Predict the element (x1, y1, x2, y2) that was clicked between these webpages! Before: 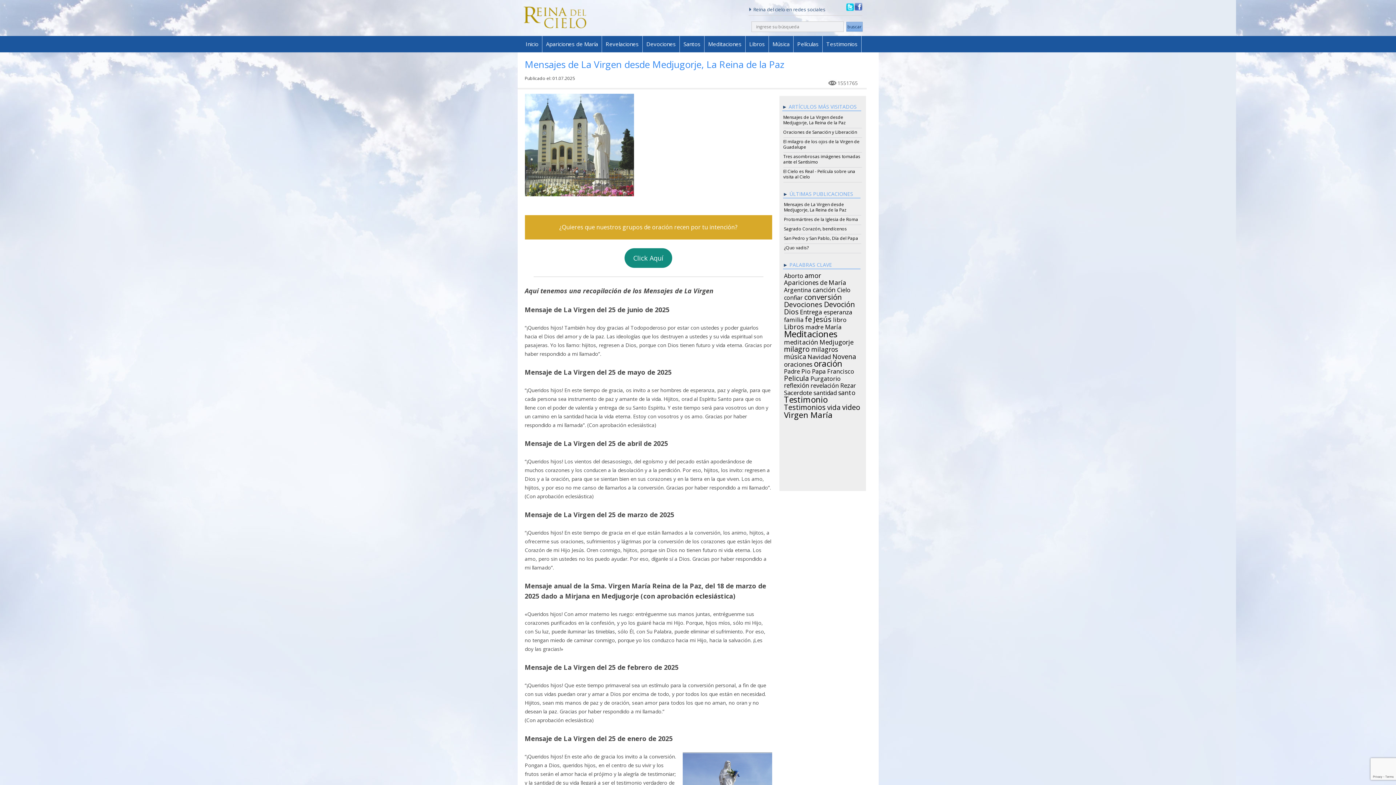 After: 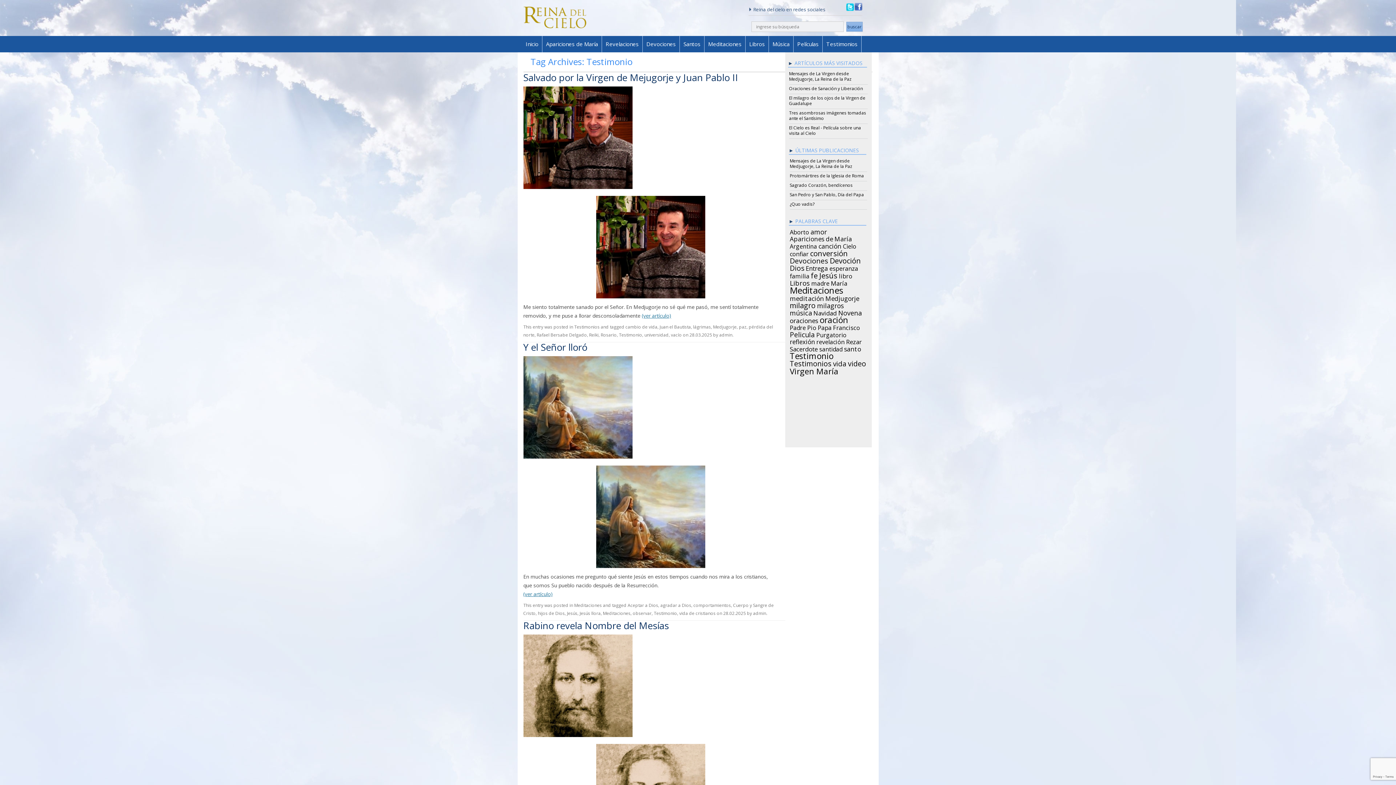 Action: label: Testimonio (149 items) bbox: (784, 396, 827, 401)